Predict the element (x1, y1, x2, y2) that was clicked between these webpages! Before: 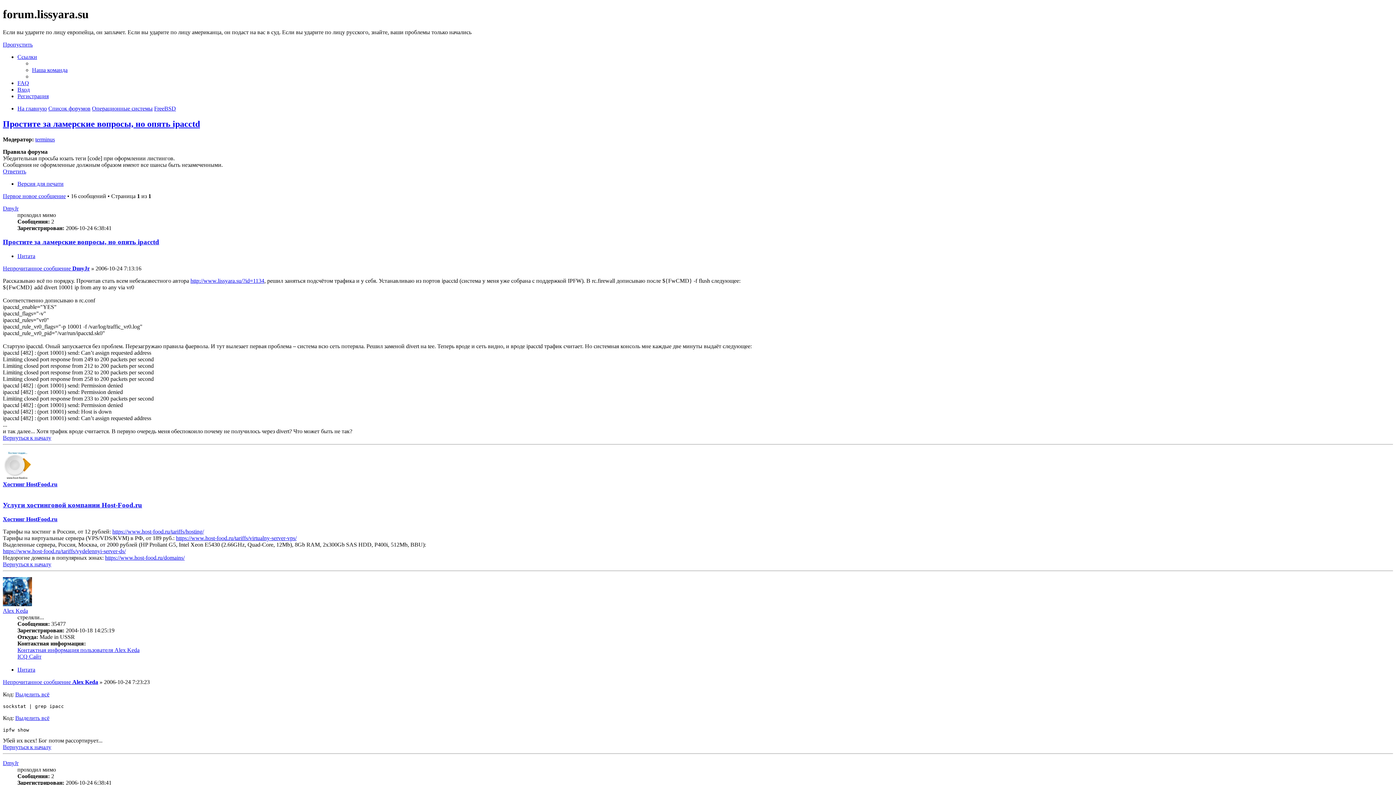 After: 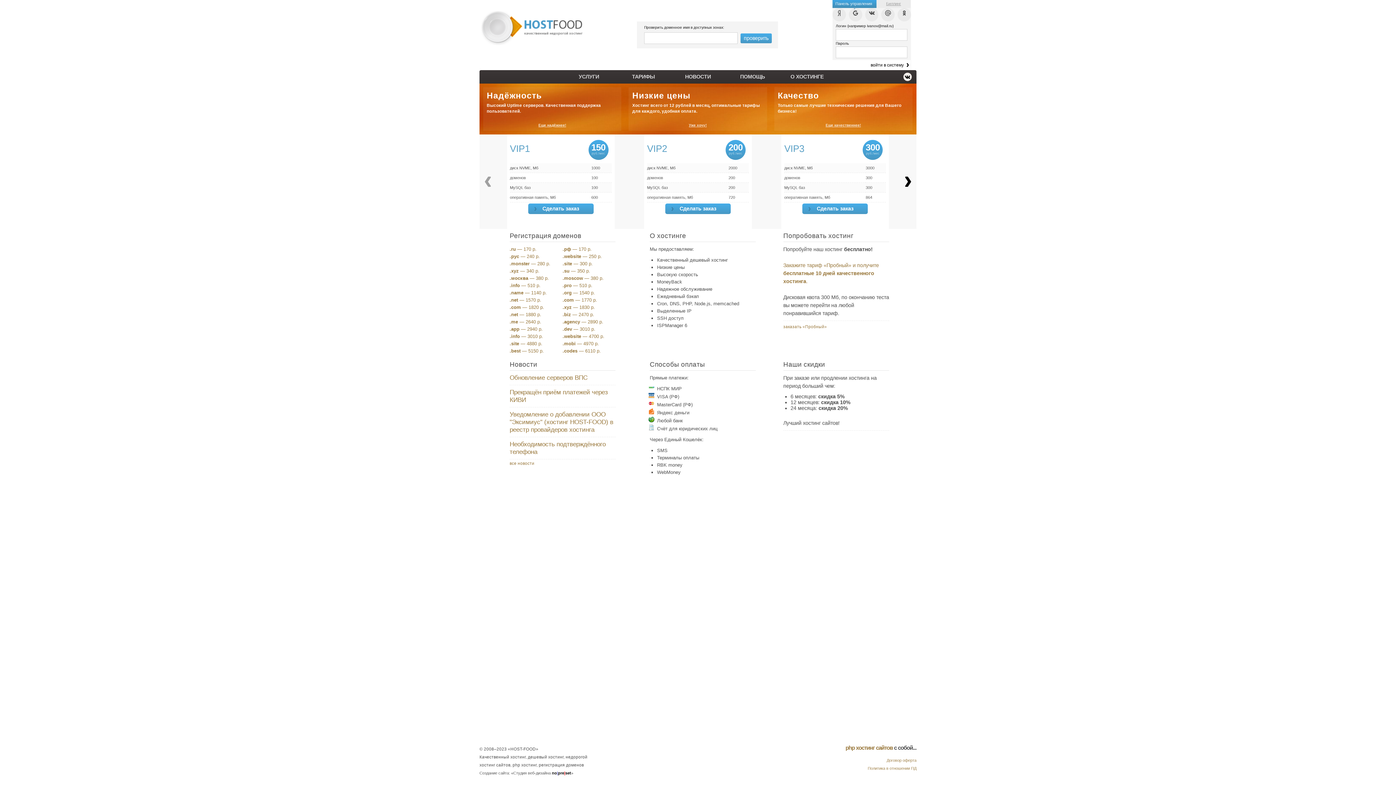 Action: label: Хостинг HostFood.ru bbox: (2, 516, 57, 522)